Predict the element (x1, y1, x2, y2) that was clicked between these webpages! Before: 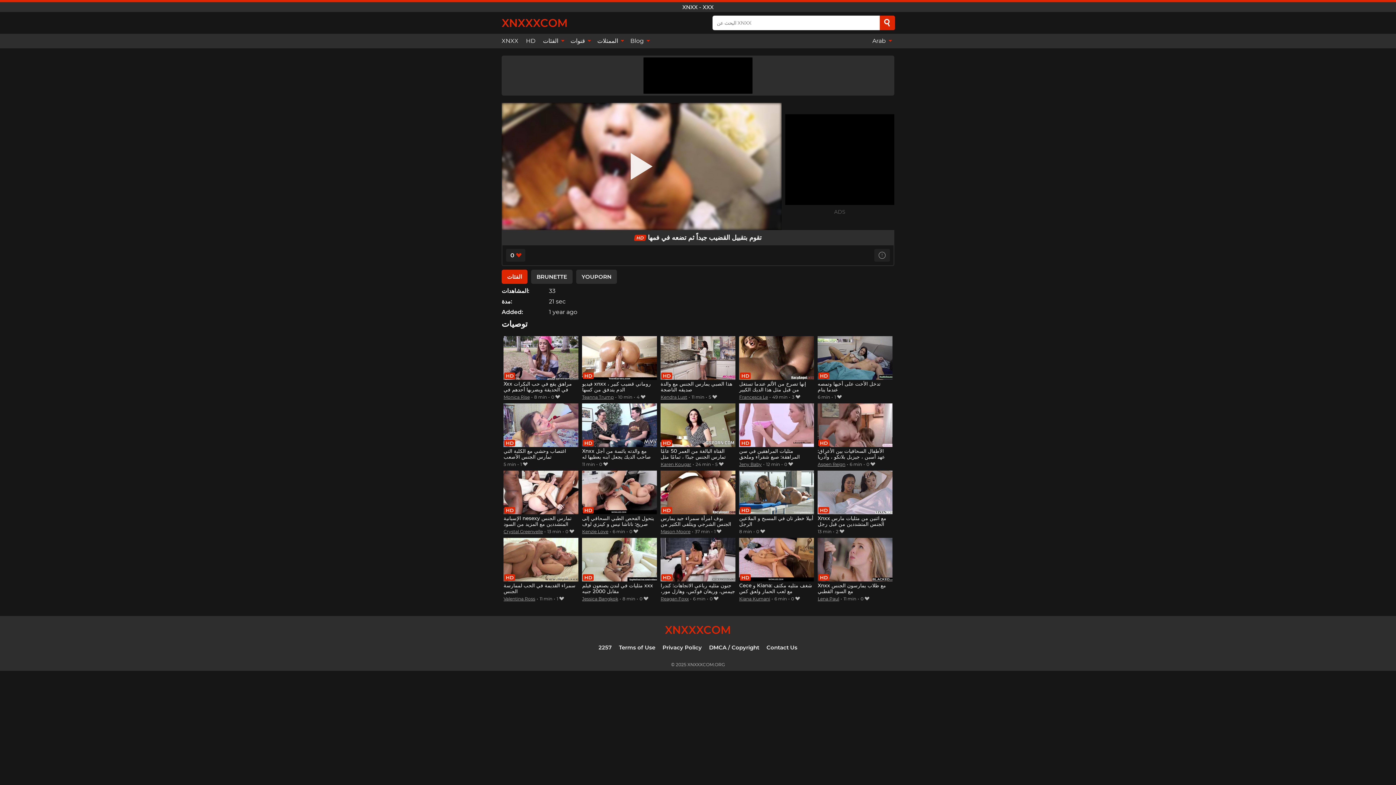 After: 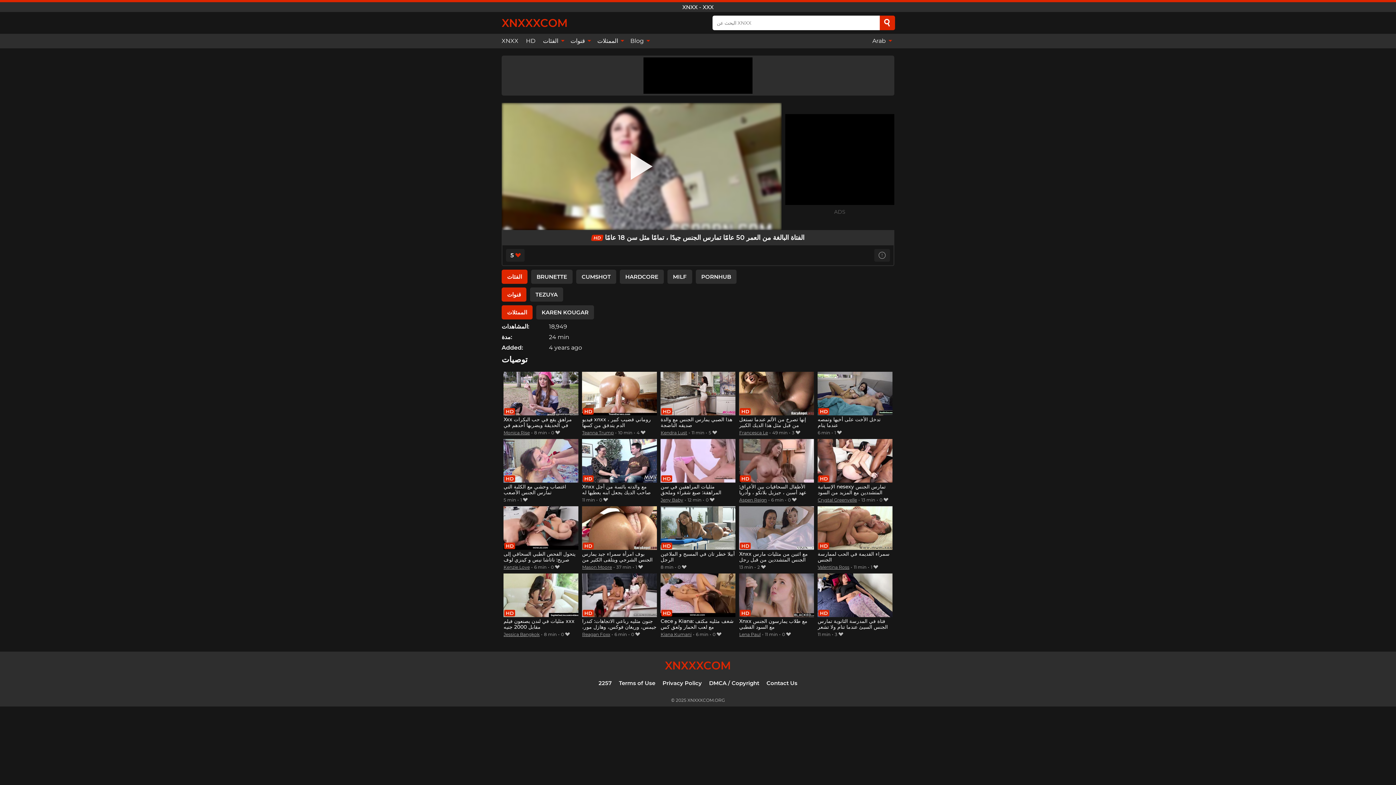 Action: label: الفتاة البالغة من العمر 50 عامًا تمارس الجنس جيدًا ، تمامًا مثل سن 18 عامًا bbox: (660, 403, 735, 460)